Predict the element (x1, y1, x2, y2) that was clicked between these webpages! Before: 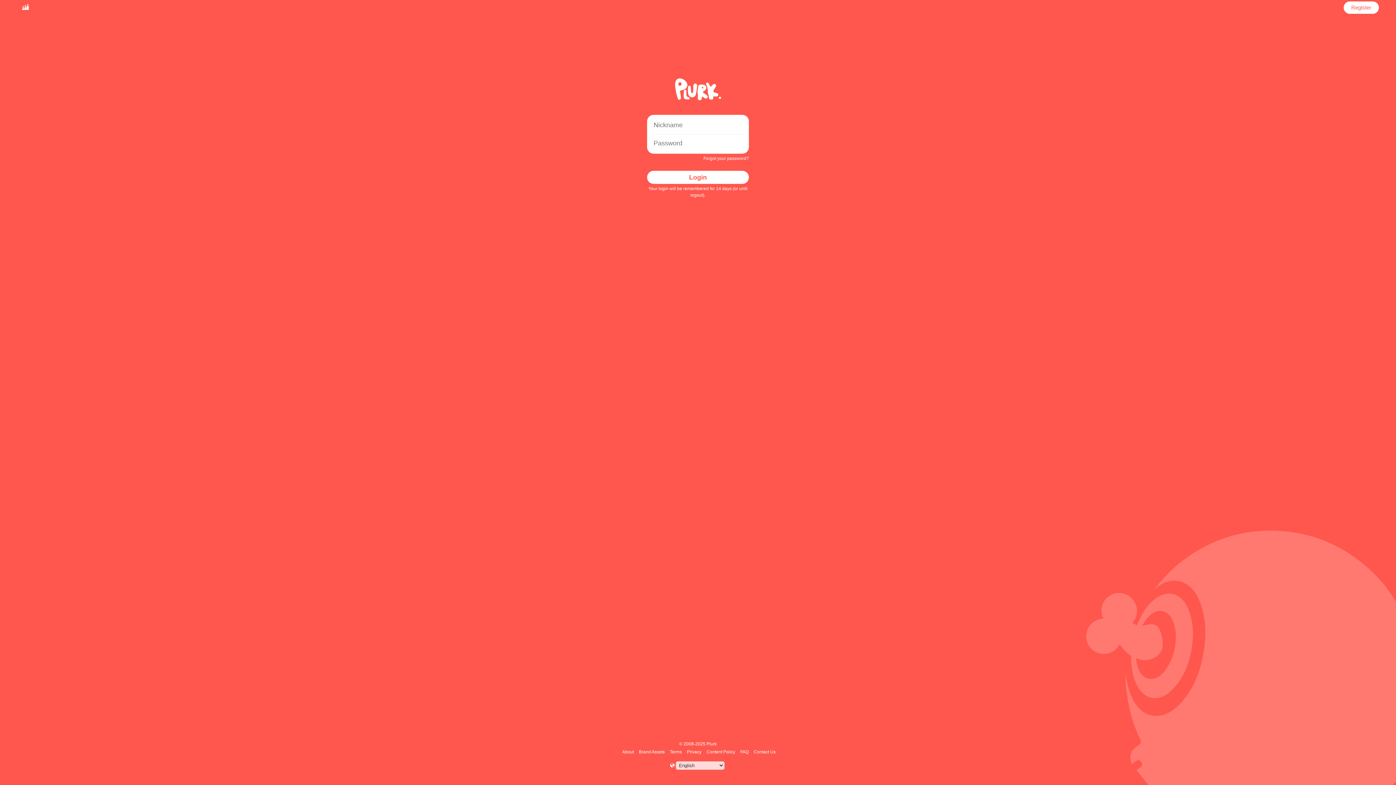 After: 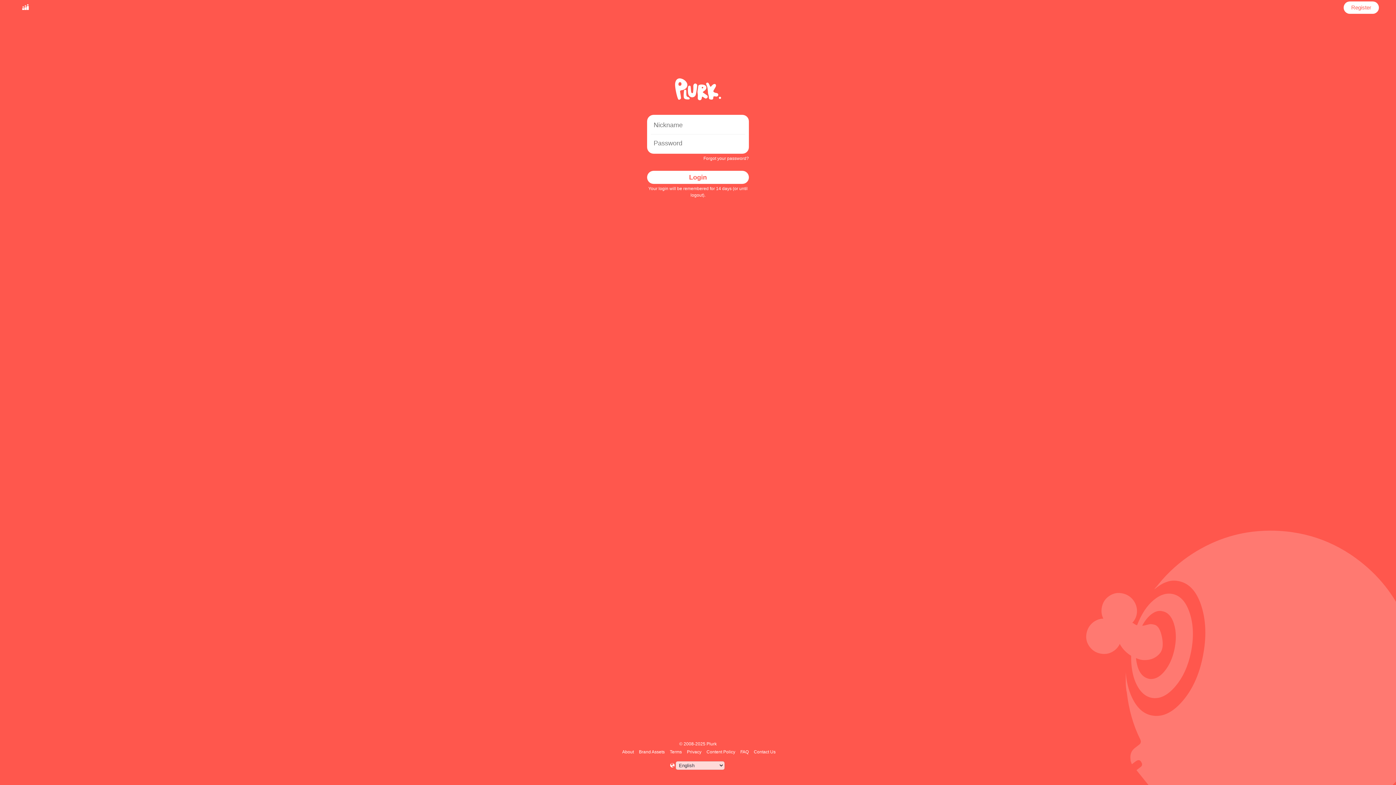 Action: bbox: (647, 170, 749, 184) label: Login